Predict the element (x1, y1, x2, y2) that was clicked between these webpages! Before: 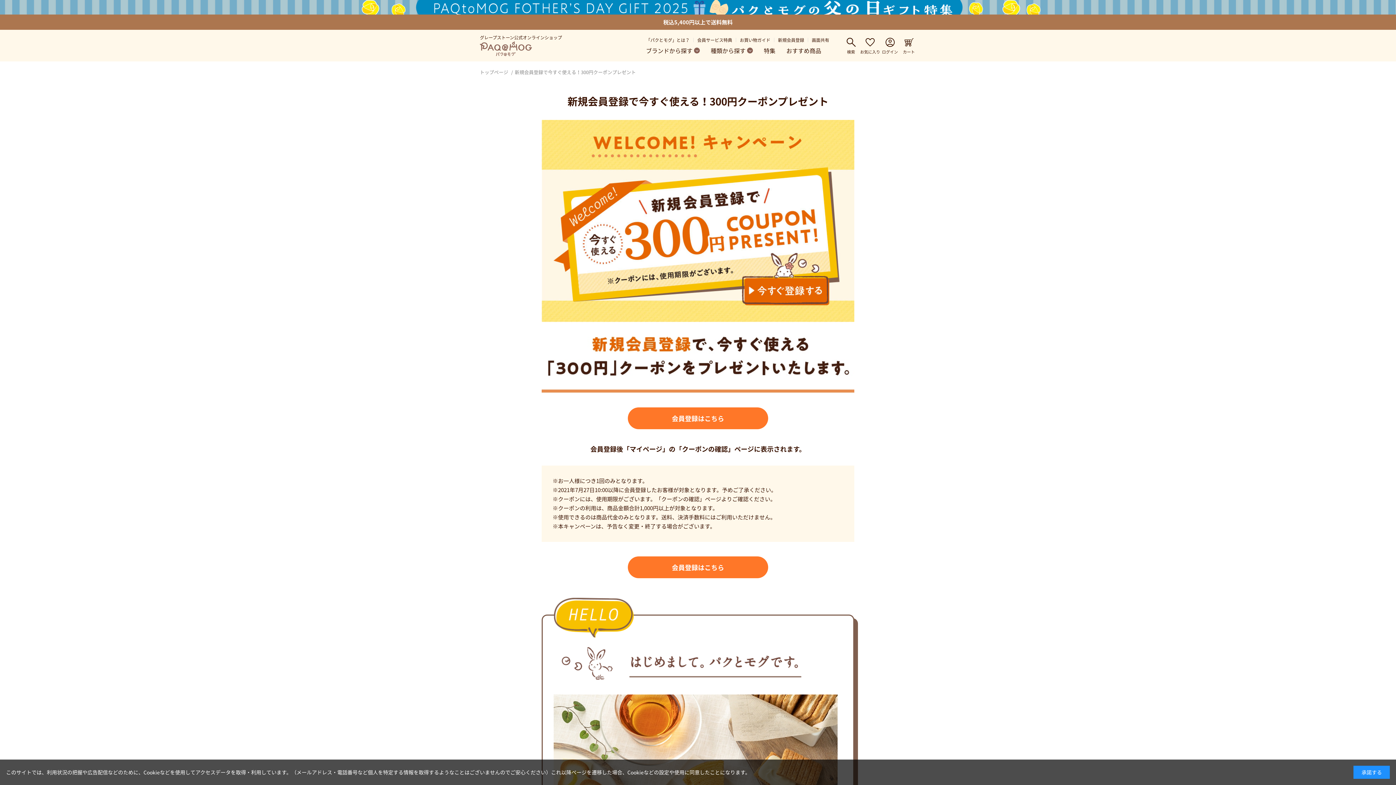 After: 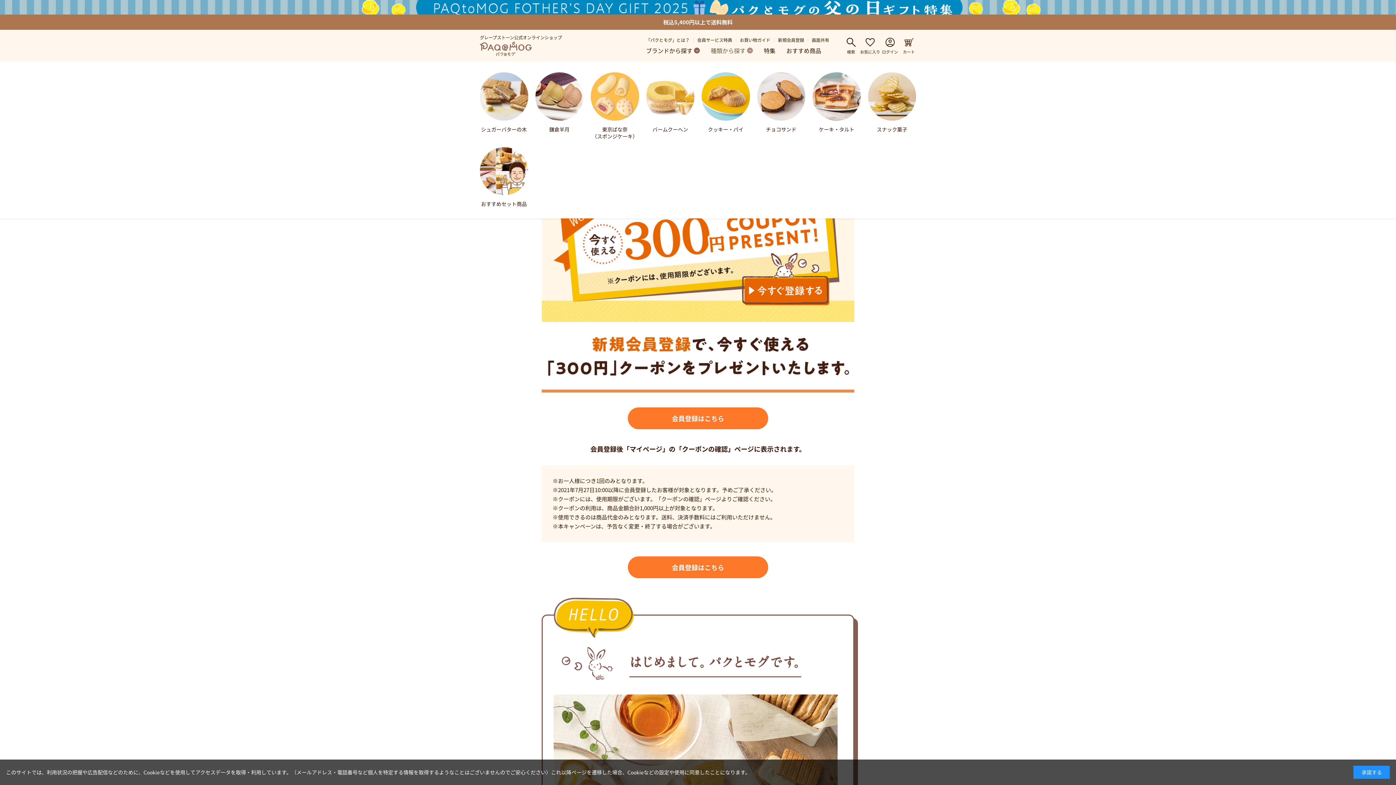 Action: label: 種類から探す bbox: (710, 47, 753, 53)